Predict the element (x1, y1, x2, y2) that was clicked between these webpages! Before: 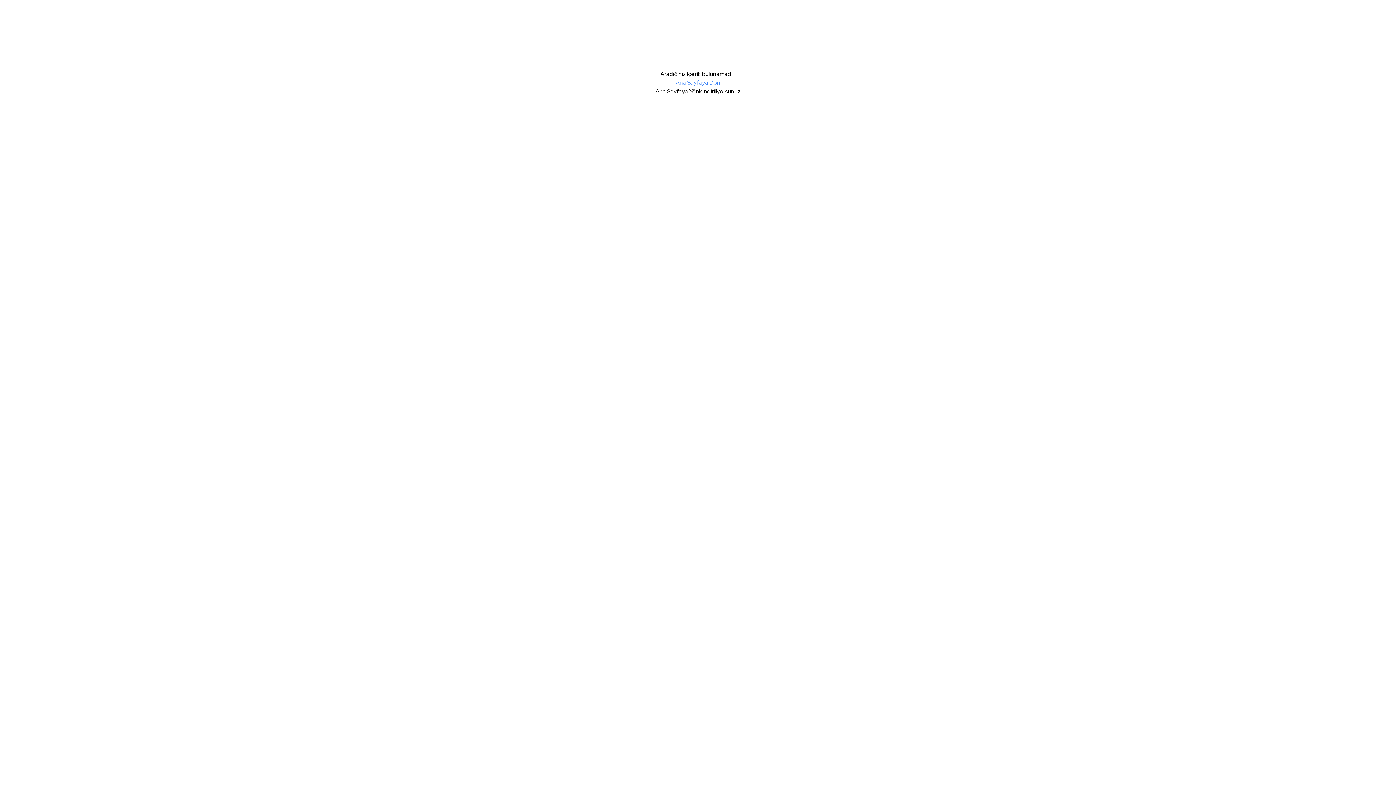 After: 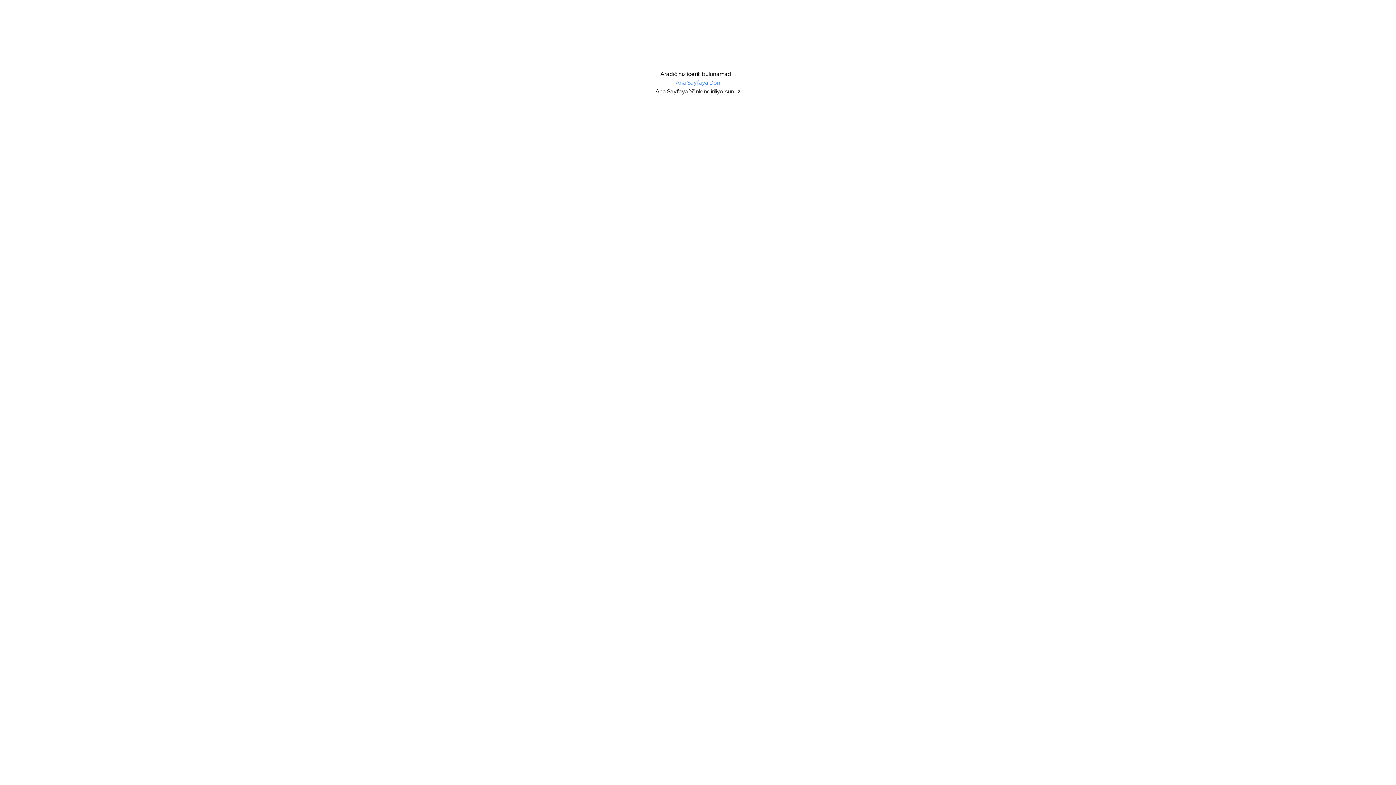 Action: label: Ana Sayfaya Dön bbox: (675, 78, 720, 87)